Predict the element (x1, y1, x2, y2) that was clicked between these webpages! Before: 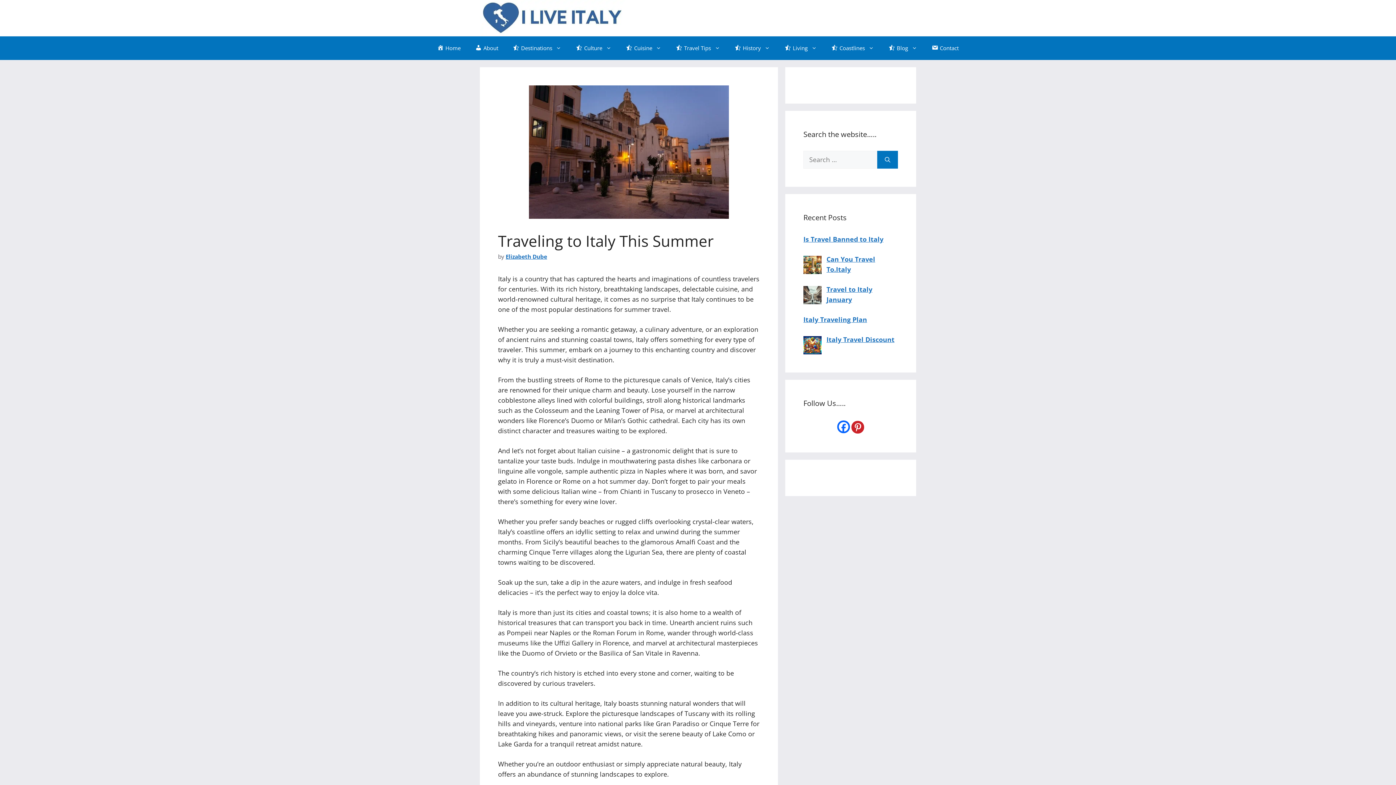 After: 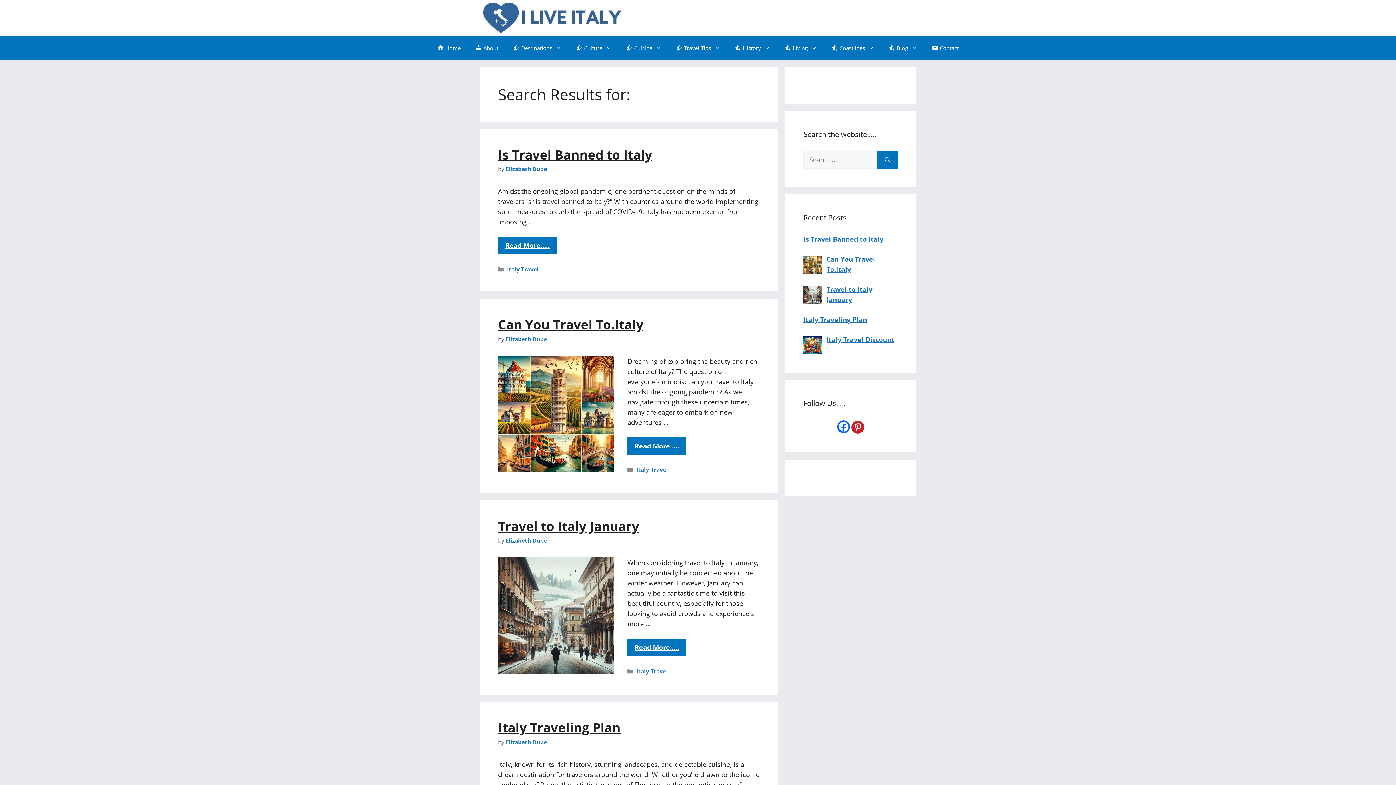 Action: bbox: (877, 150, 898, 168) label: Search